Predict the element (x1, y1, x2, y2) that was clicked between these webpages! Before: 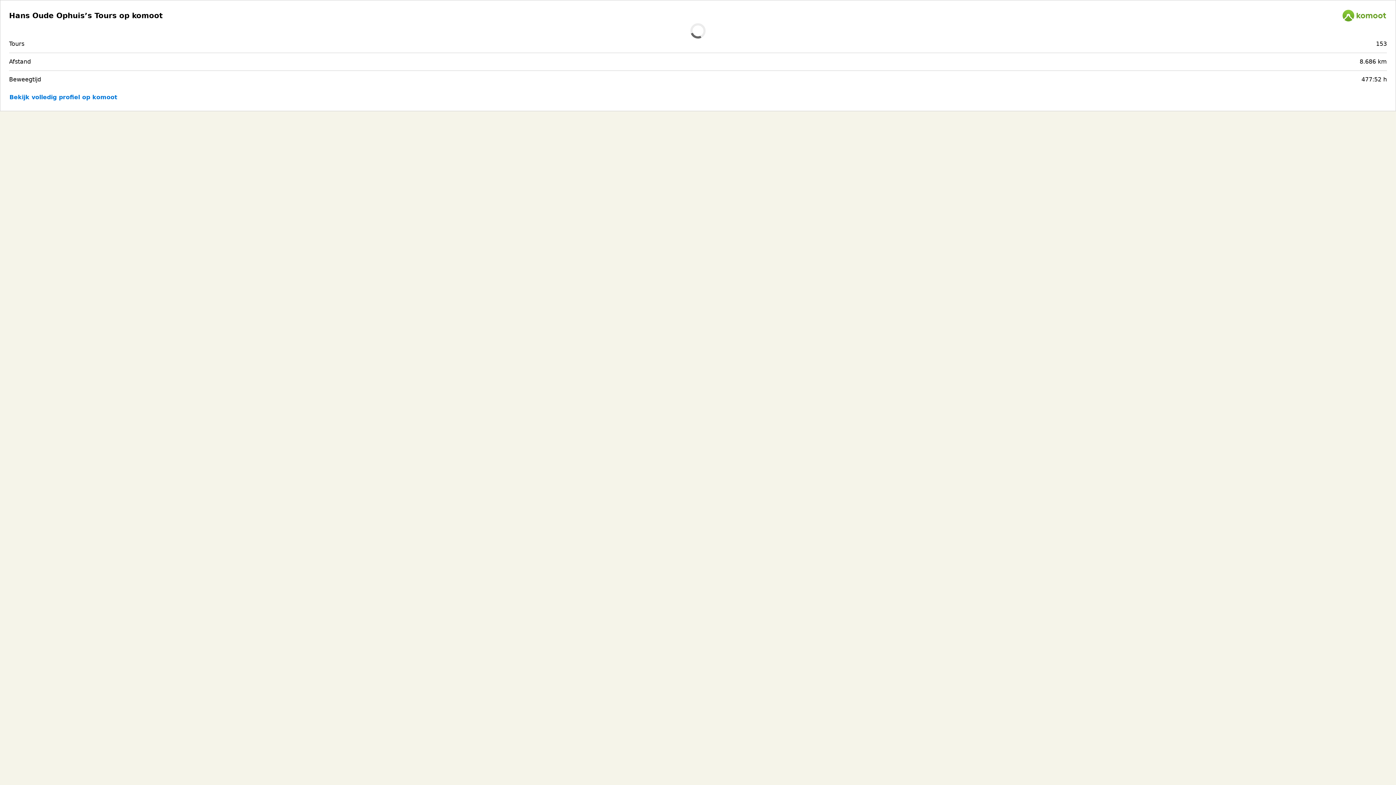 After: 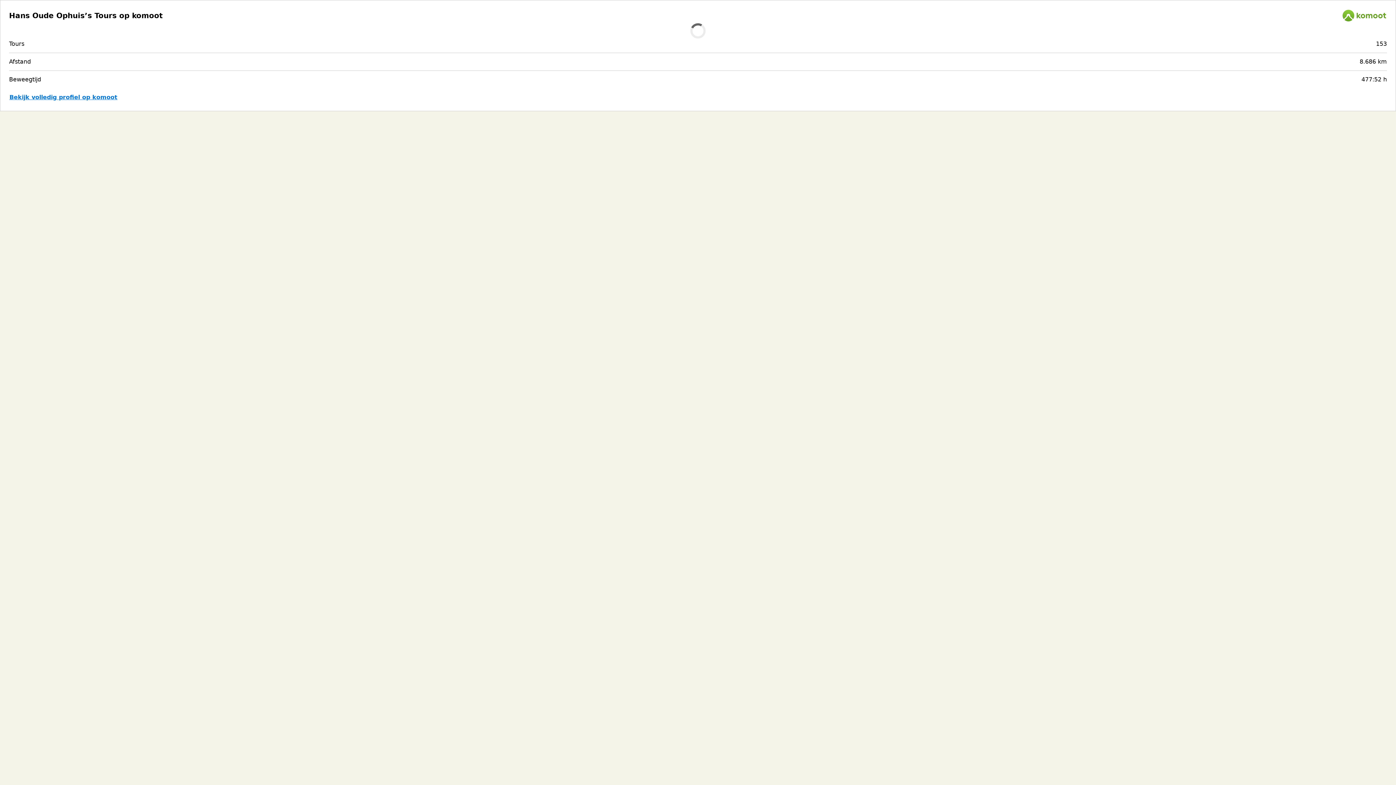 Action: bbox: (0, 84, 1396, 110) label: Bekijk volledig profiel op komoot